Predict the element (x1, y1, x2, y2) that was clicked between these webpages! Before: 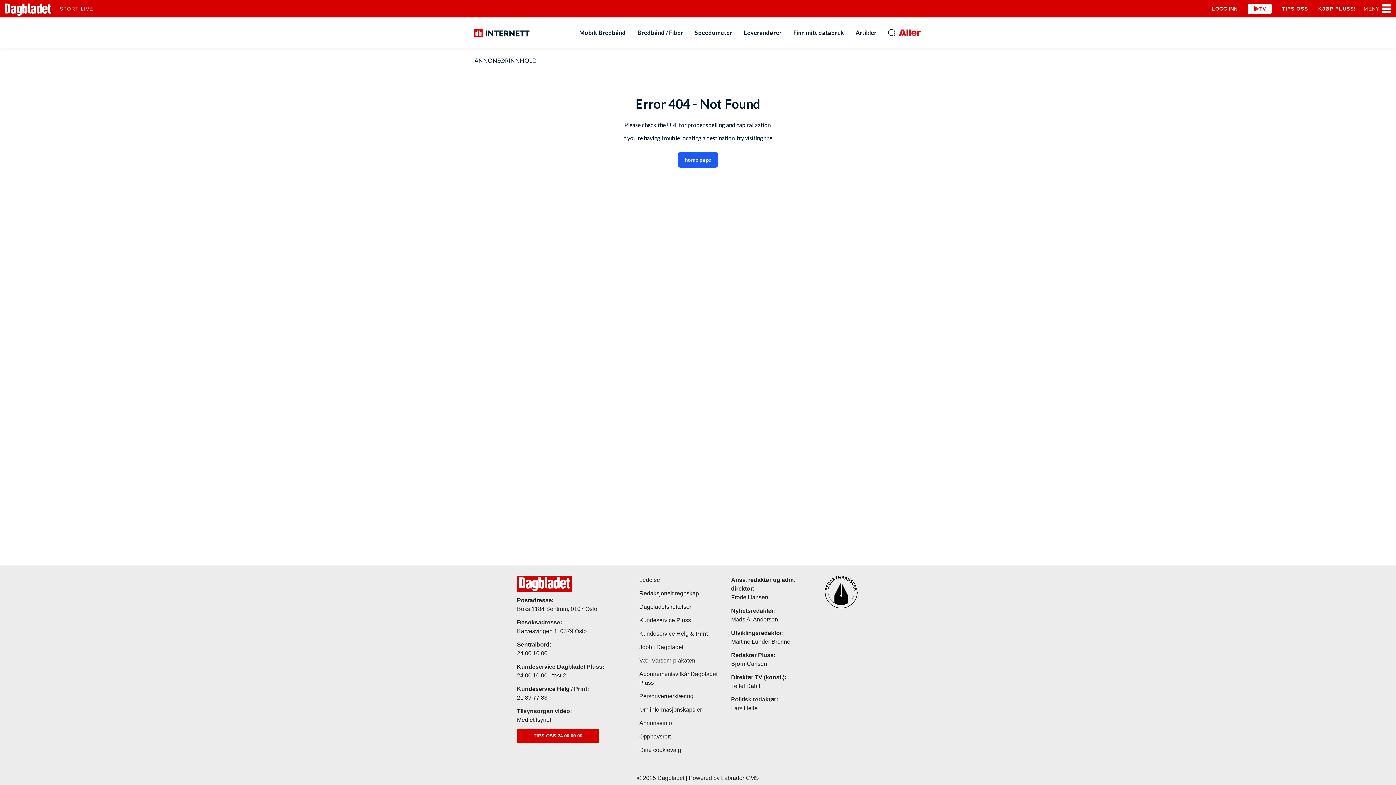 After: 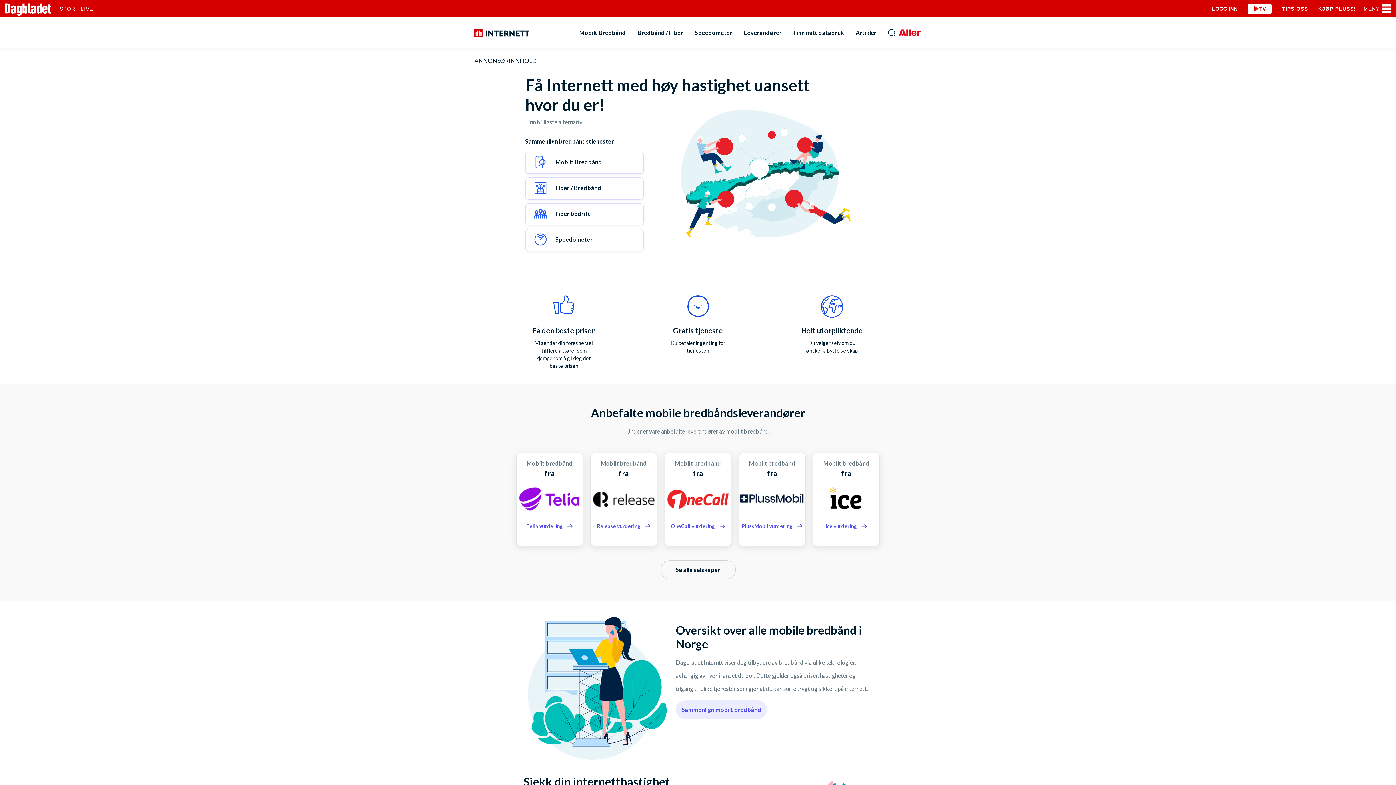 Action: label: home page bbox: (677, 152, 718, 168)